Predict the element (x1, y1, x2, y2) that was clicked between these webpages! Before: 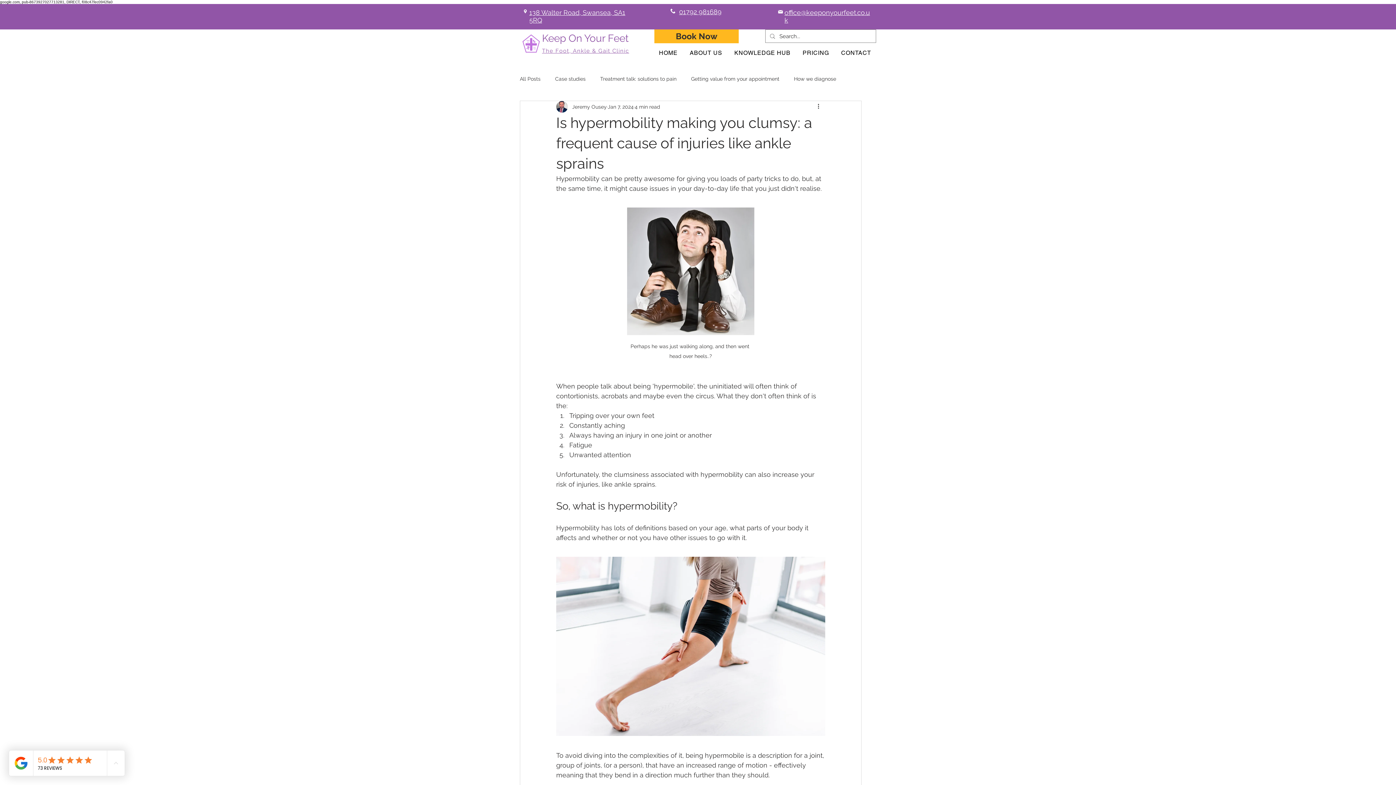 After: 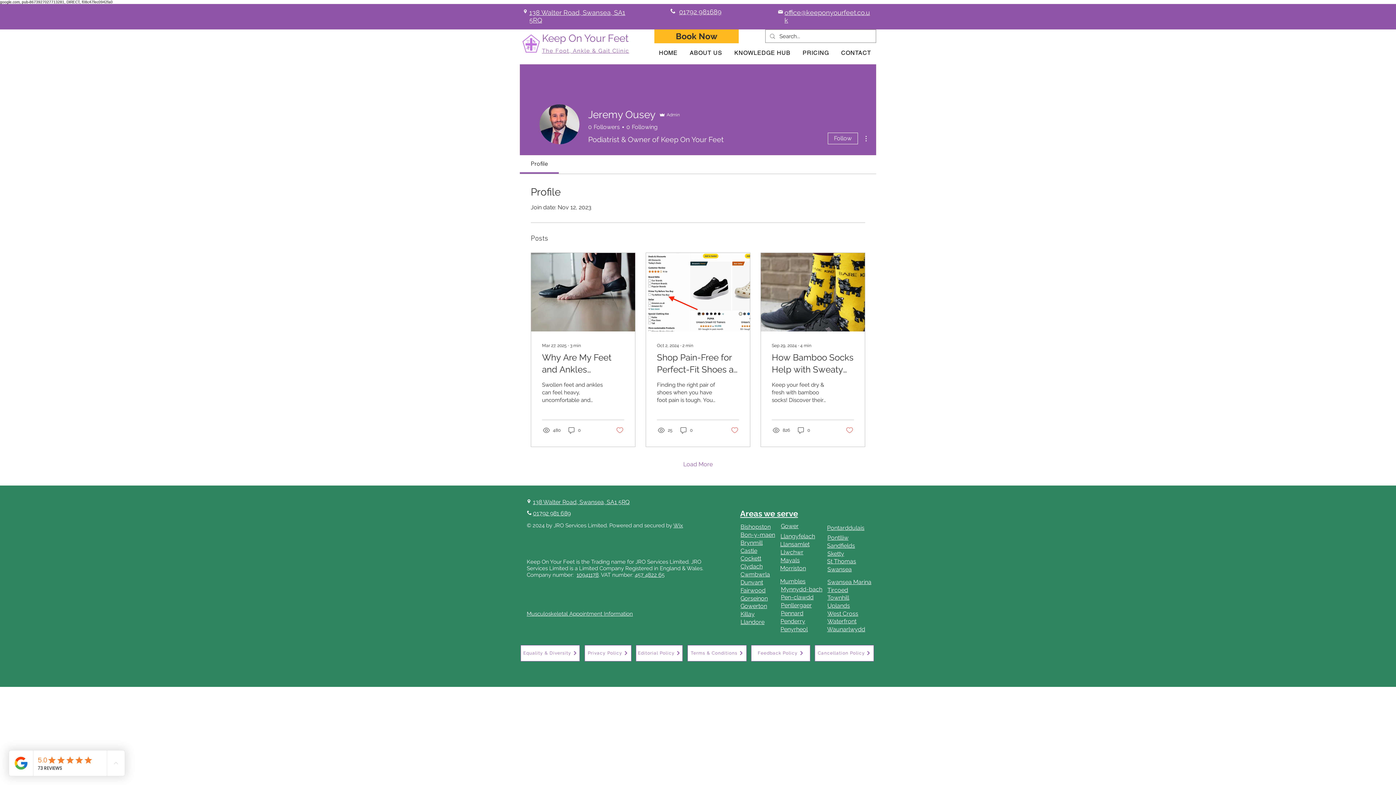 Action: label: Jeremy Ousey bbox: (572, 103, 606, 110)